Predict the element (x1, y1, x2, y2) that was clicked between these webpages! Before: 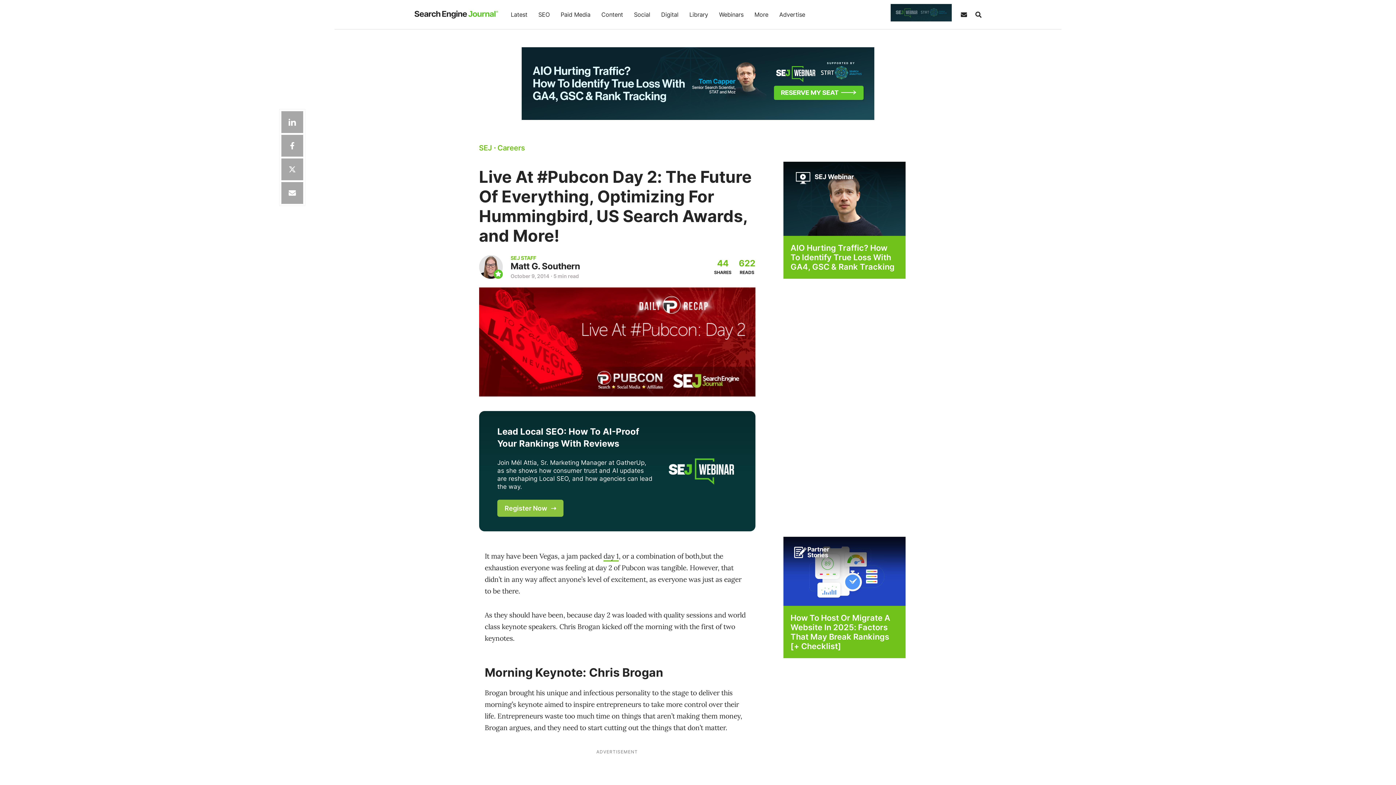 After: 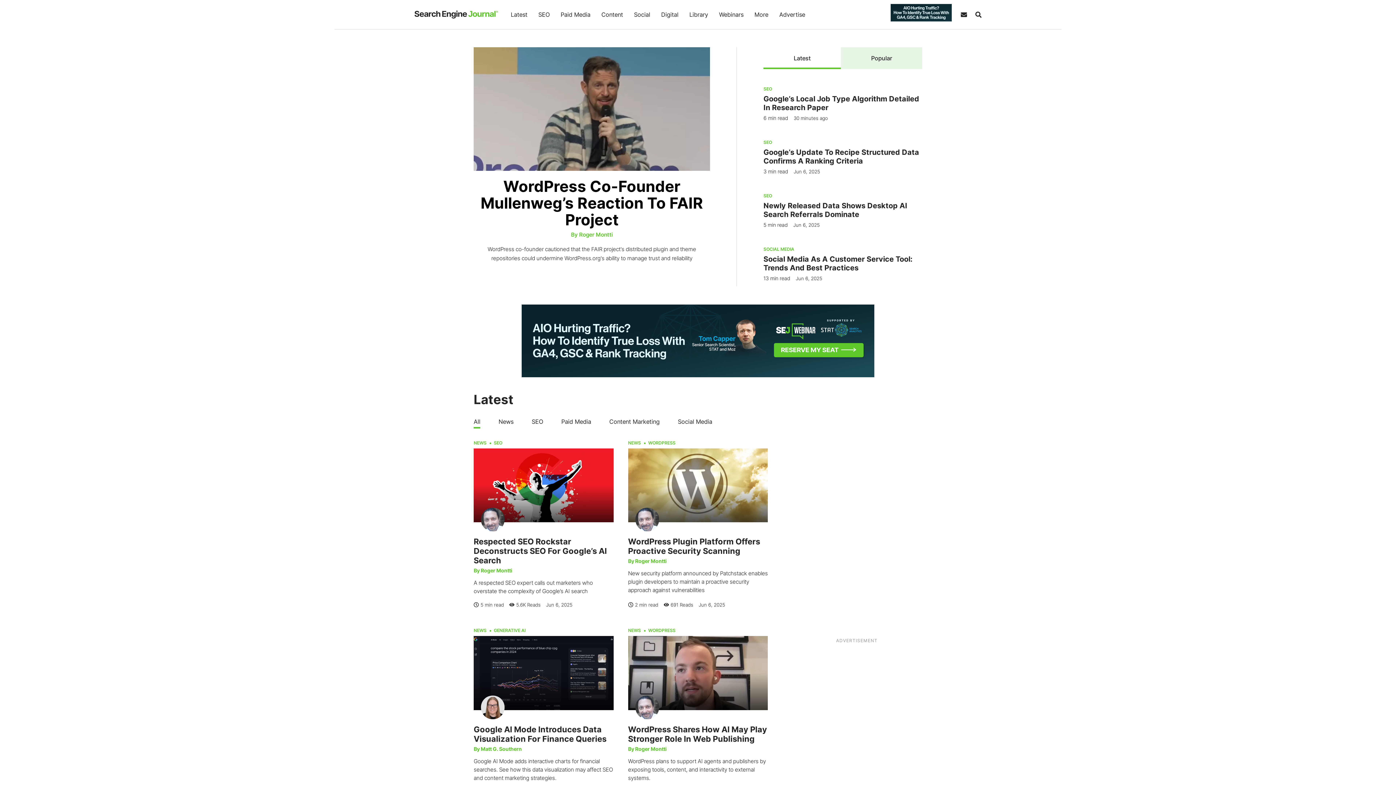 Action: label: SEJ bbox: (479, 143, 491, 152)